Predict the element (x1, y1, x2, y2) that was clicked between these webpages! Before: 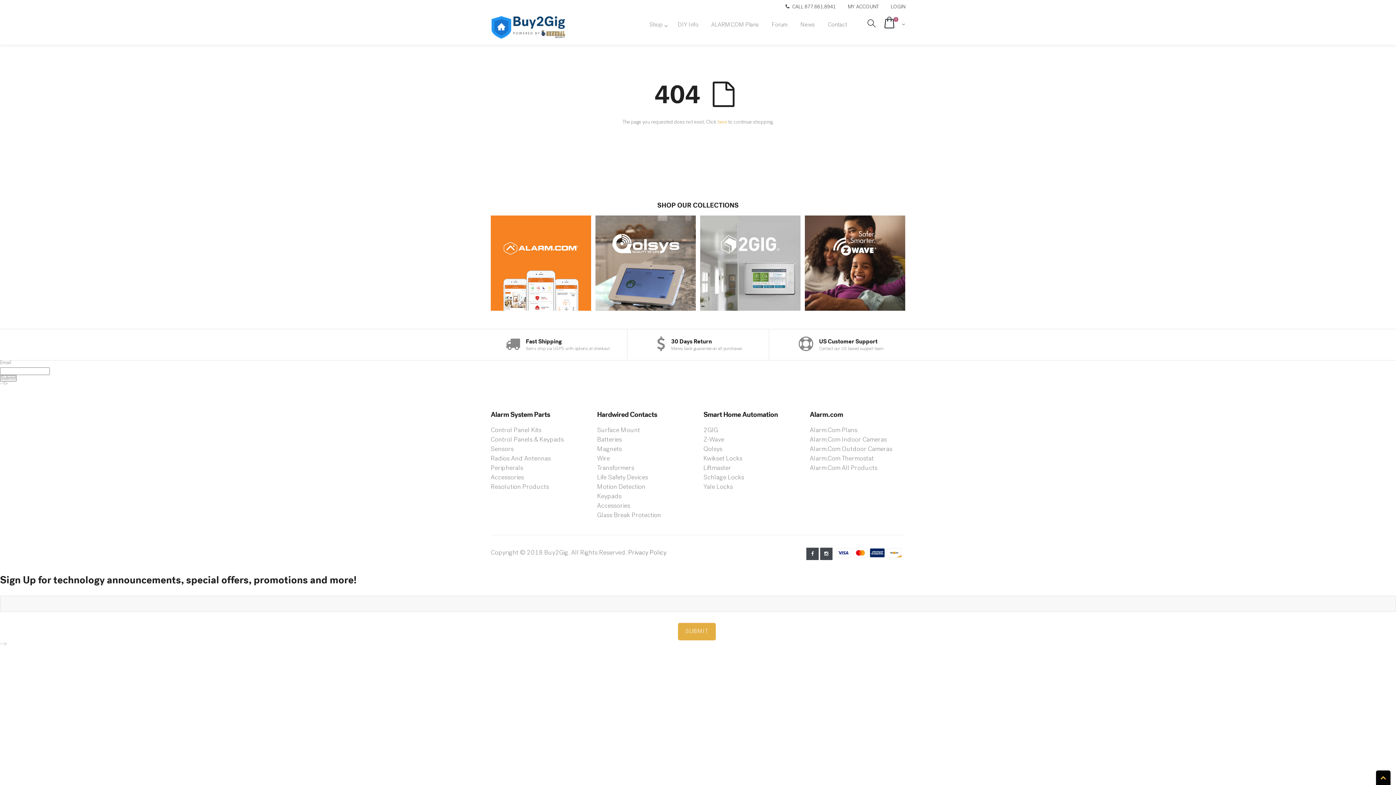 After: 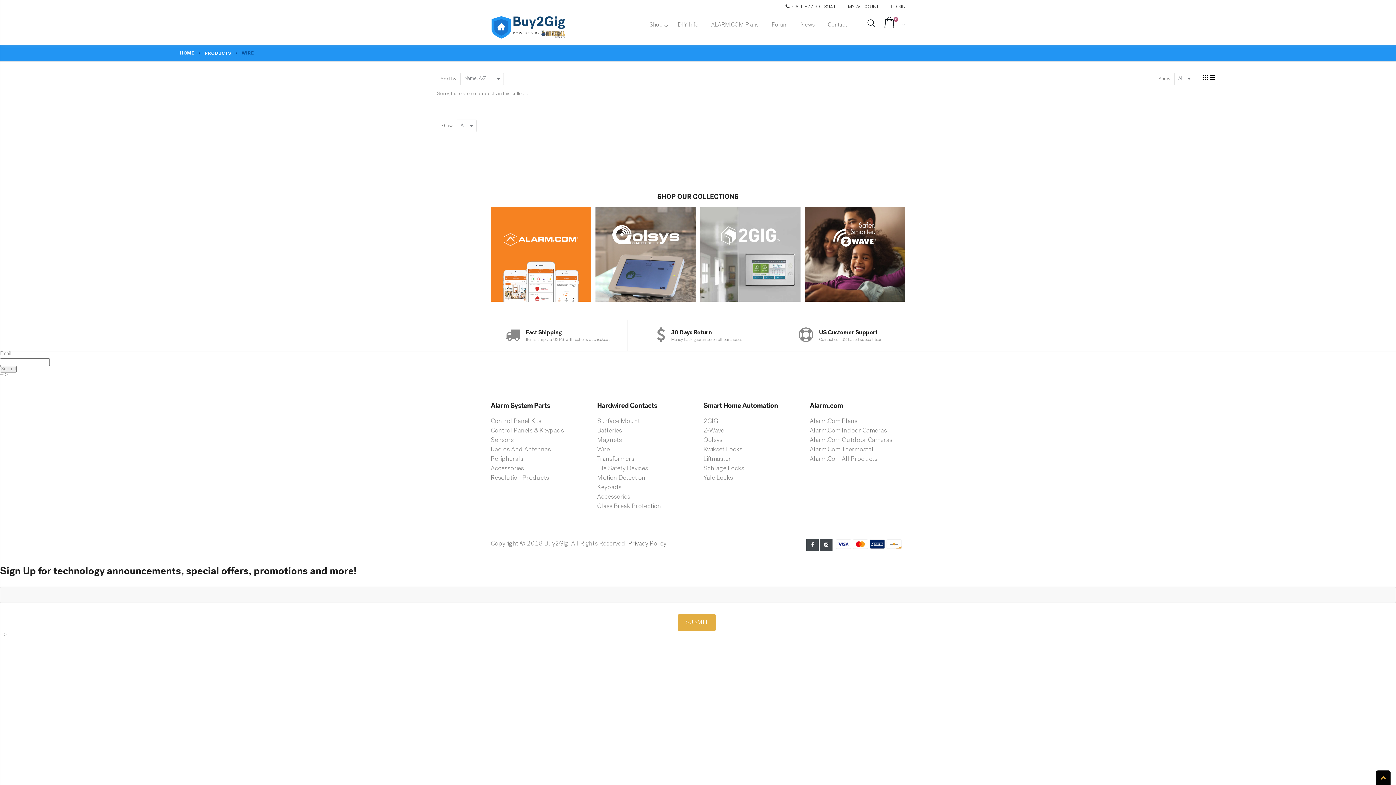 Action: bbox: (597, 455, 610, 462) label: Wire